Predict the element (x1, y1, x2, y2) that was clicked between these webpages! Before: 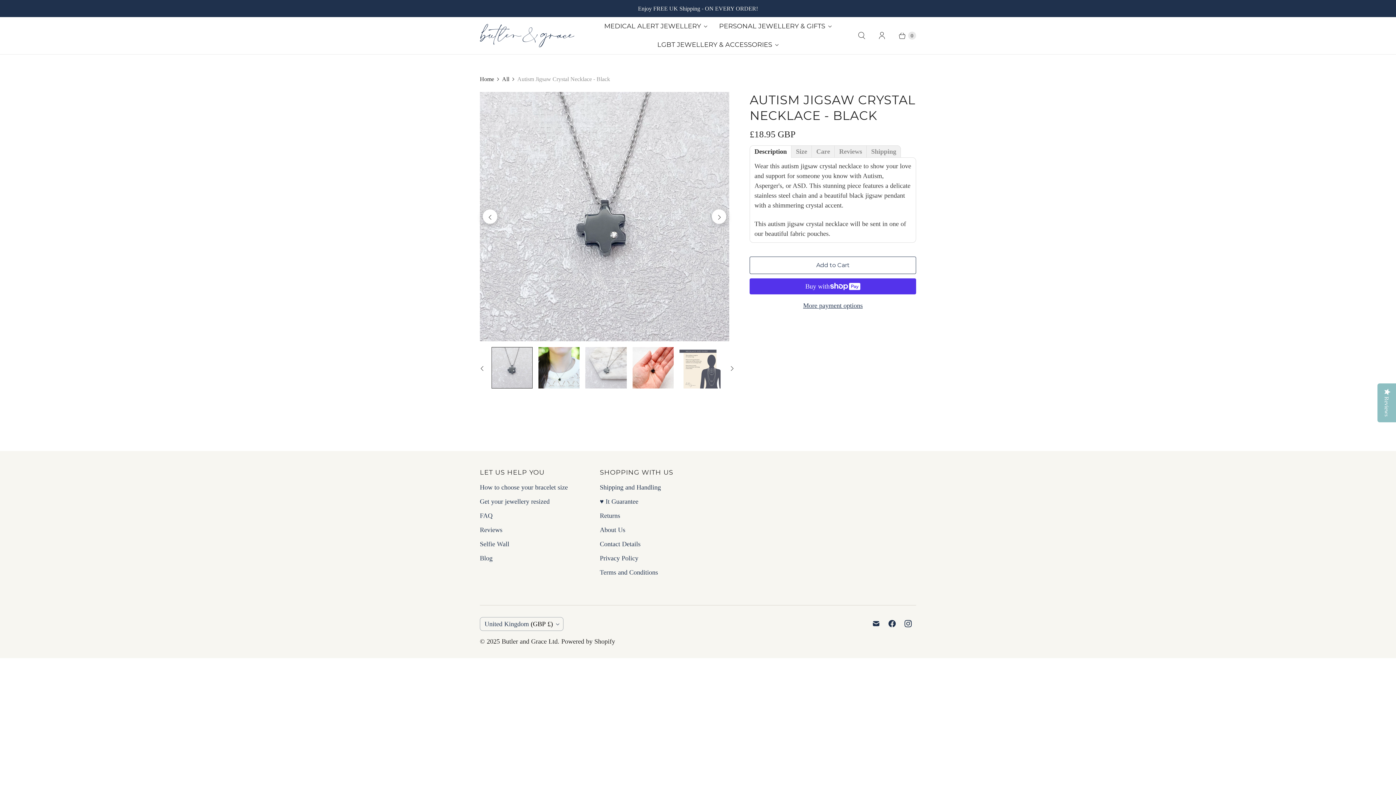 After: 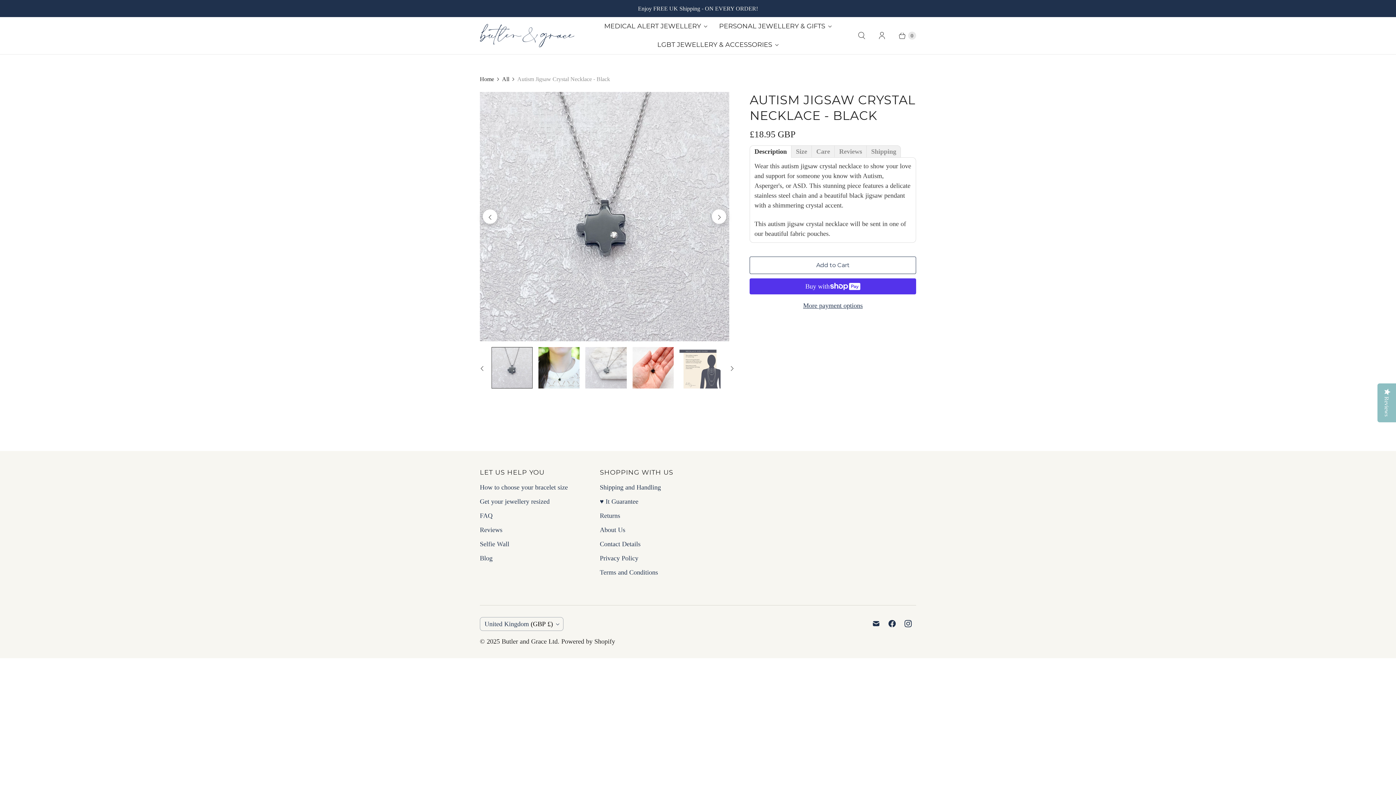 Action: label: Email Butler and Grace Ltd bbox: (868, 617, 884, 630)